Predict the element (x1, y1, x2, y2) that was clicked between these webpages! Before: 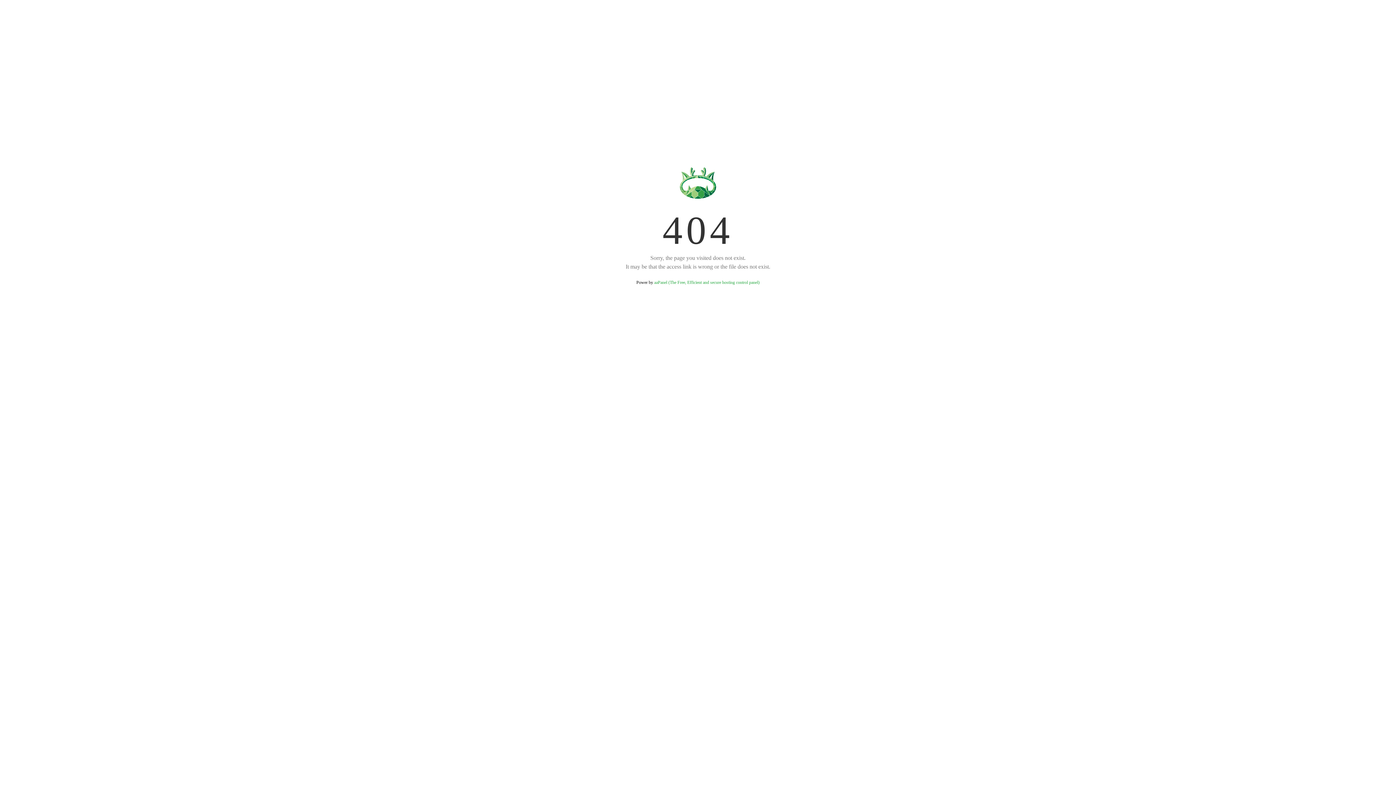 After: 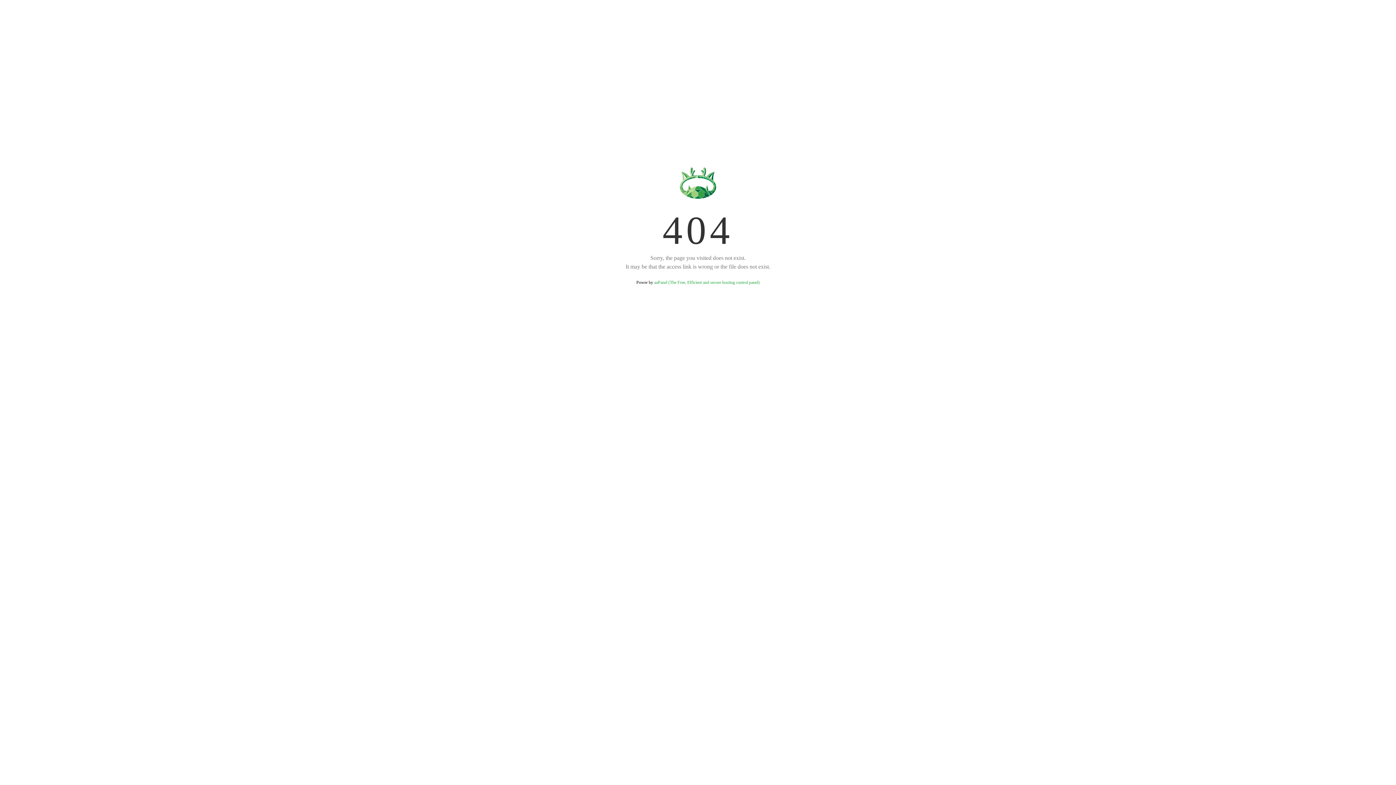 Action: bbox: (654, 280, 759, 285) label: aaPanel (The Free, Efficient and secure hosting control panel)